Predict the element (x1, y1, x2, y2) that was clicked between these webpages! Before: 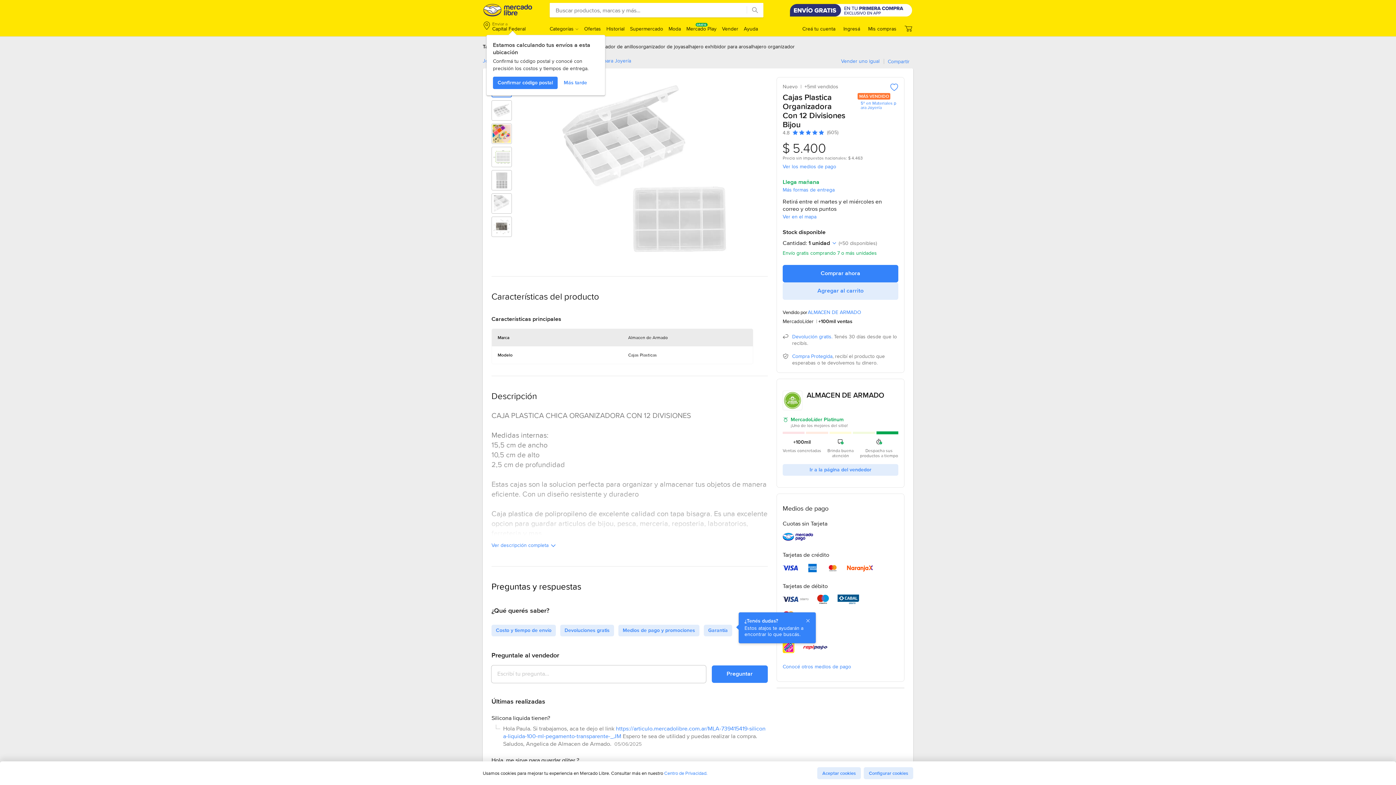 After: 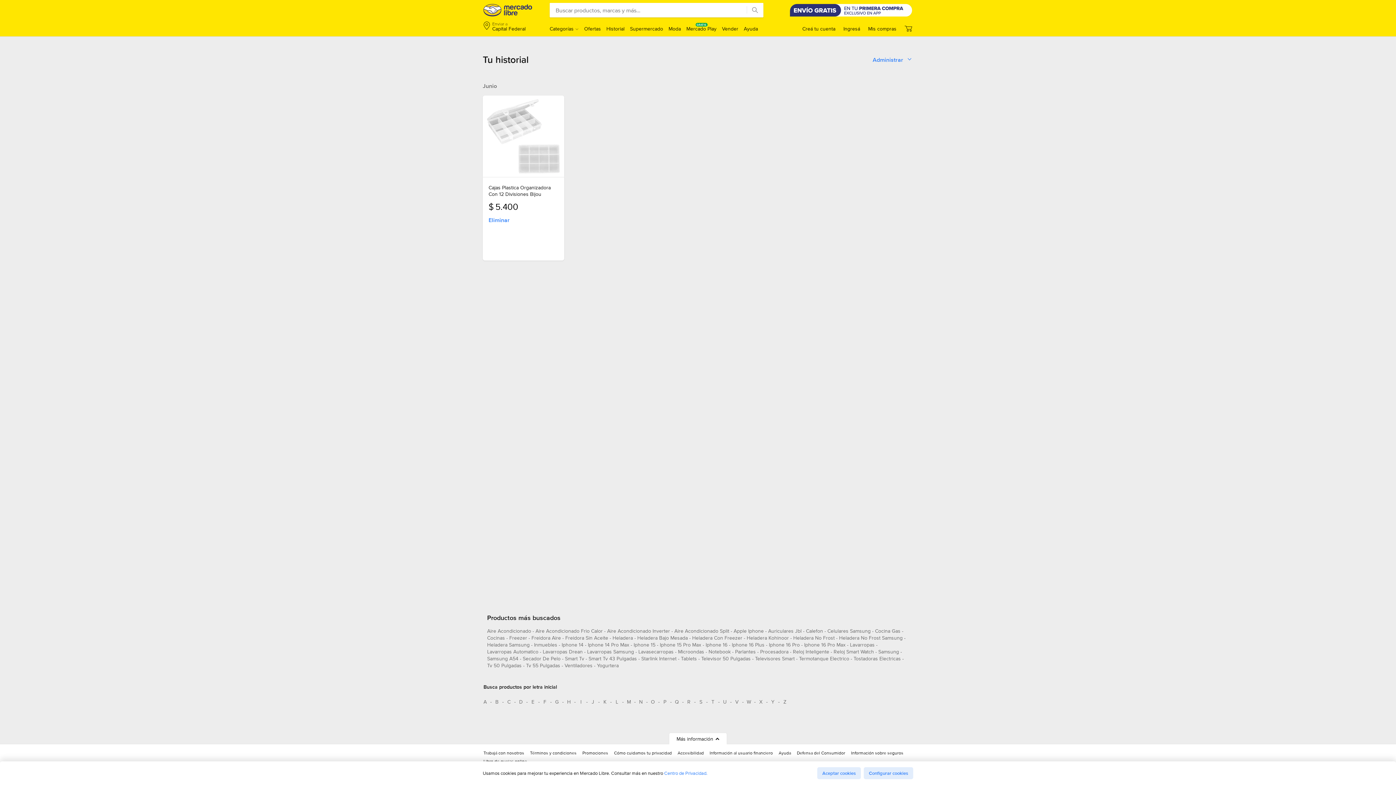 Action: bbox: (606, 25, 624, 32) label: Historial